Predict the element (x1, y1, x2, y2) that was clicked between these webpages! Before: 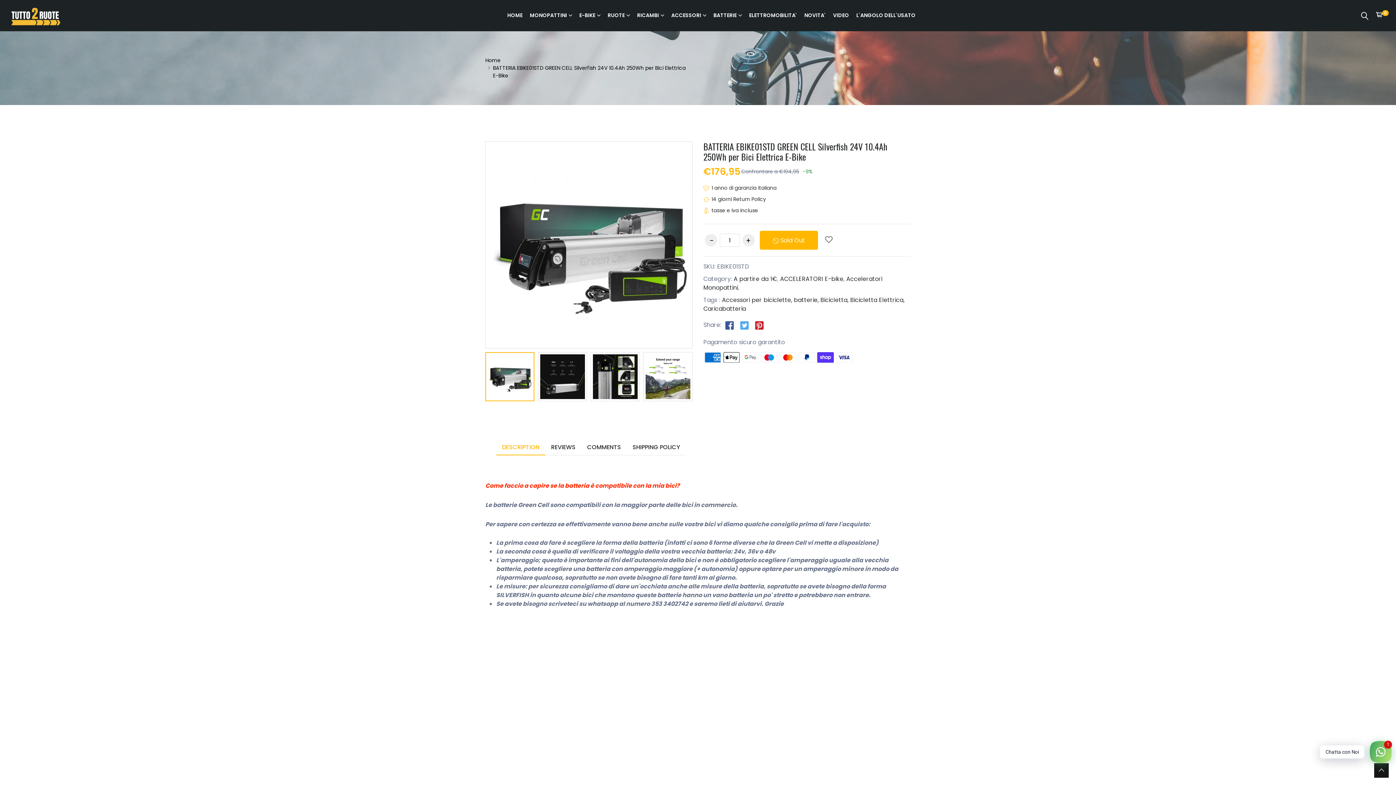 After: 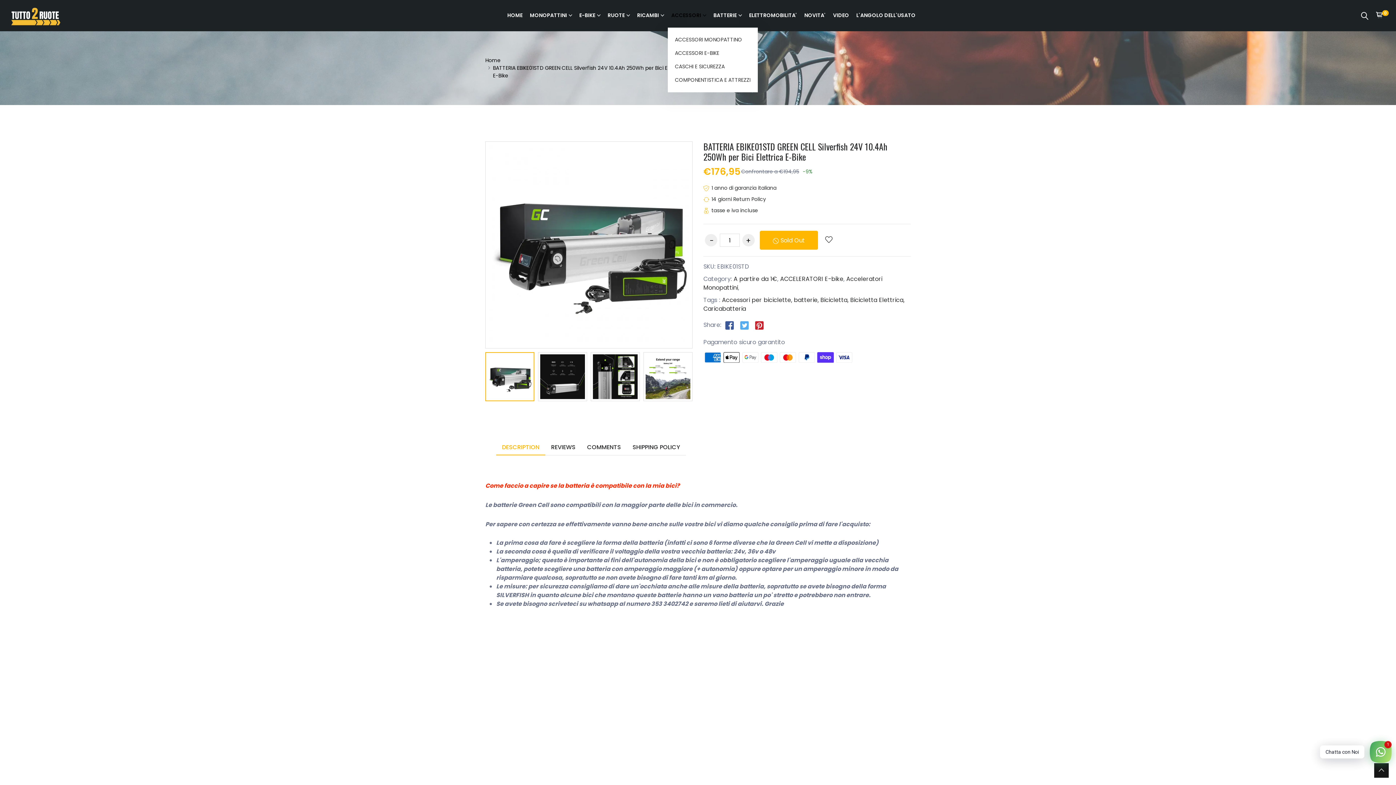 Action: label: ACCESSORI bbox: (667, 3, 710, 27)